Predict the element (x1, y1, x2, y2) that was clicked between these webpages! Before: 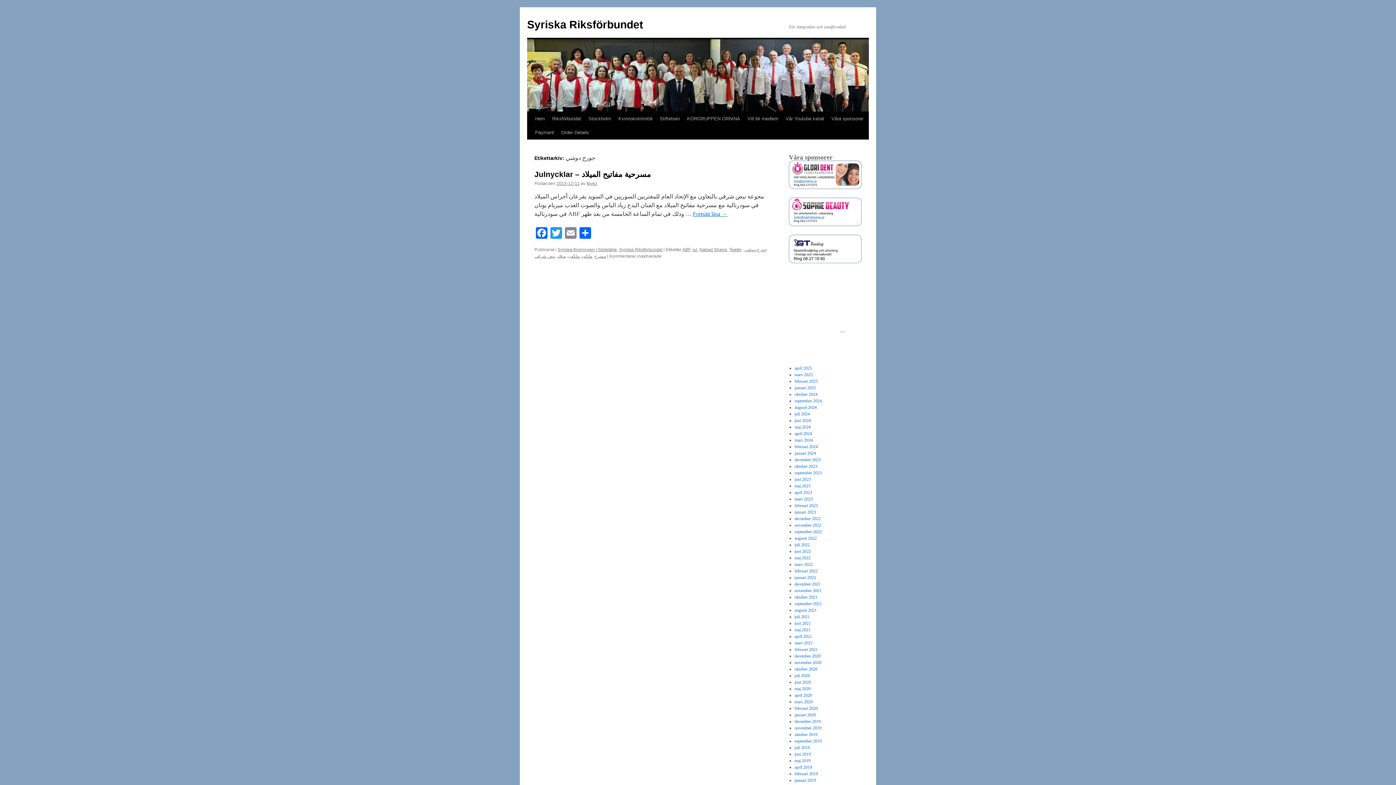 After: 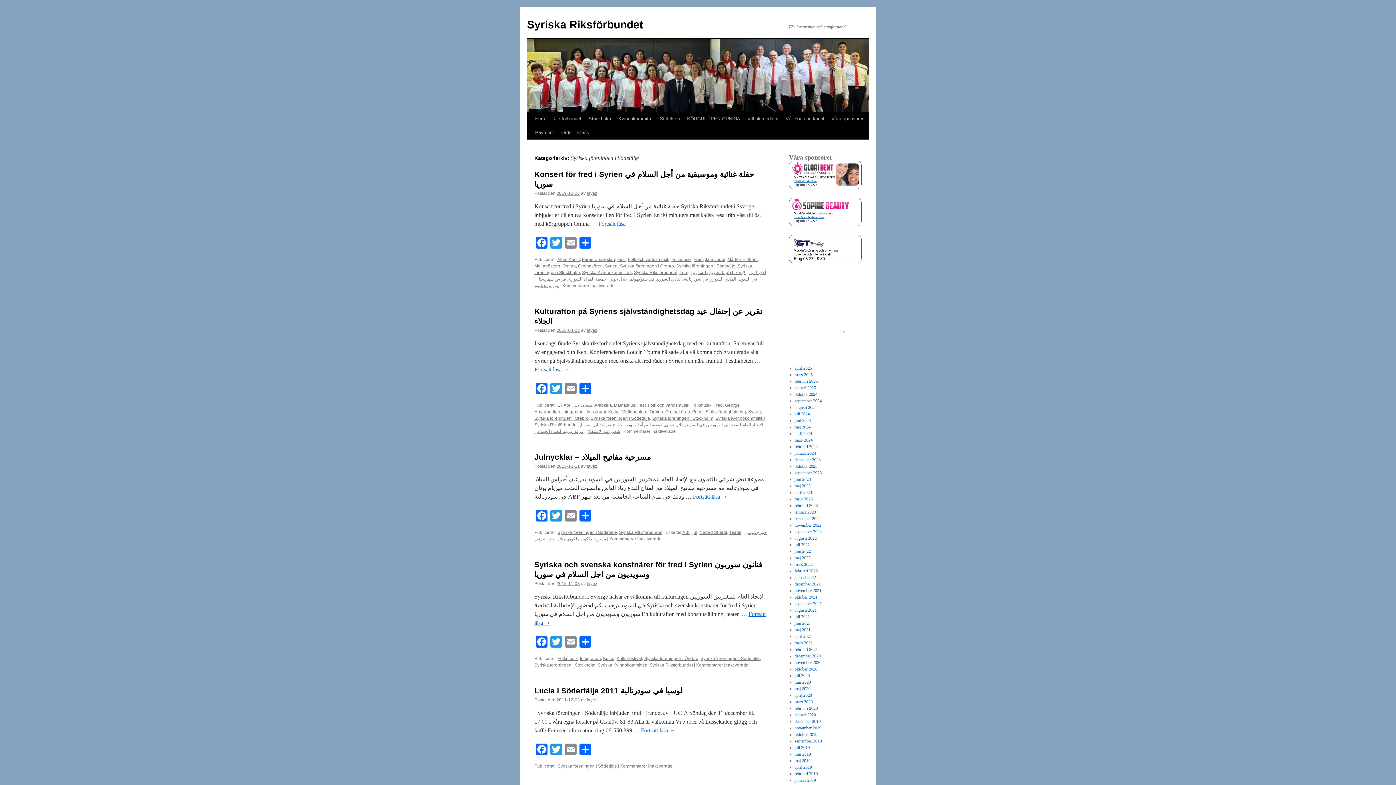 Action: bbox: (557, 247, 617, 252) label: Syriska föreningen i Södetälje